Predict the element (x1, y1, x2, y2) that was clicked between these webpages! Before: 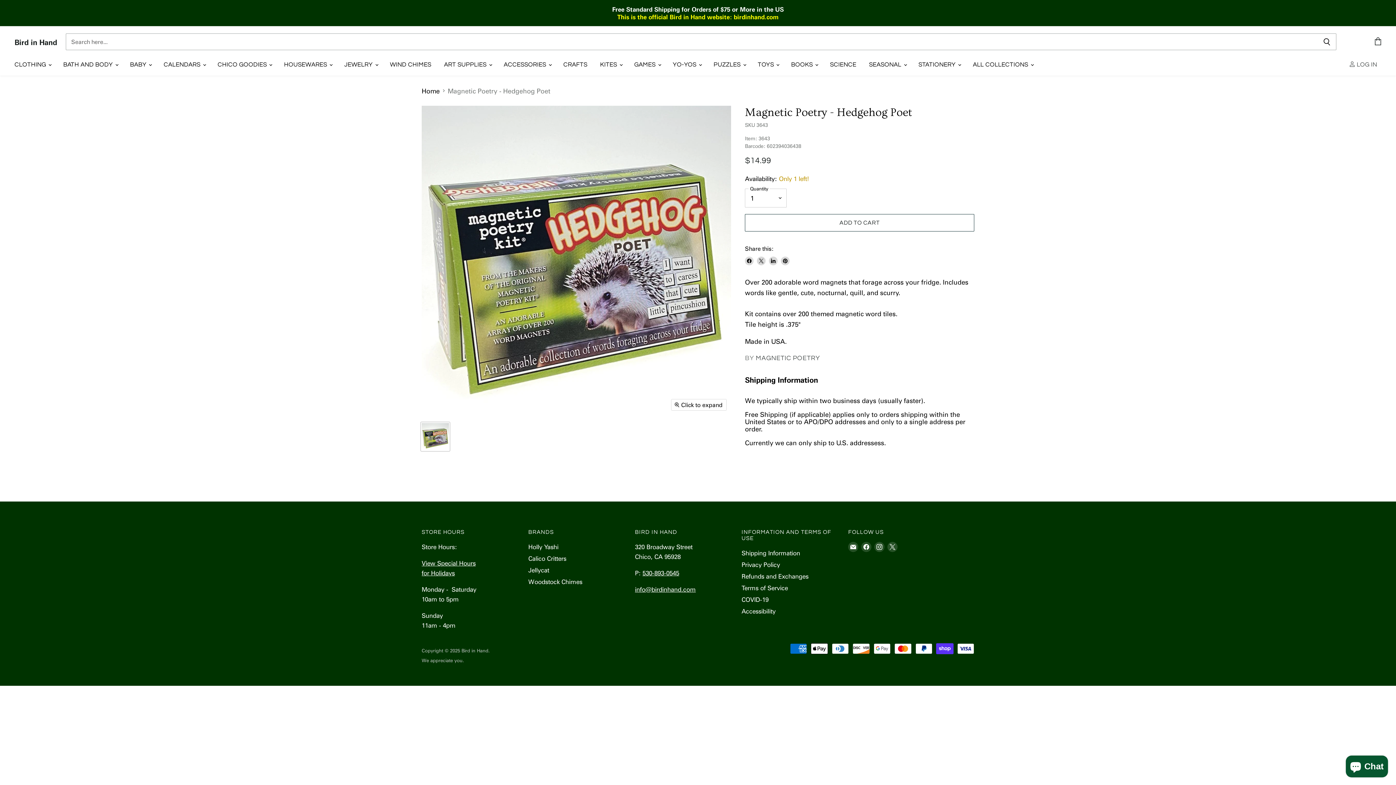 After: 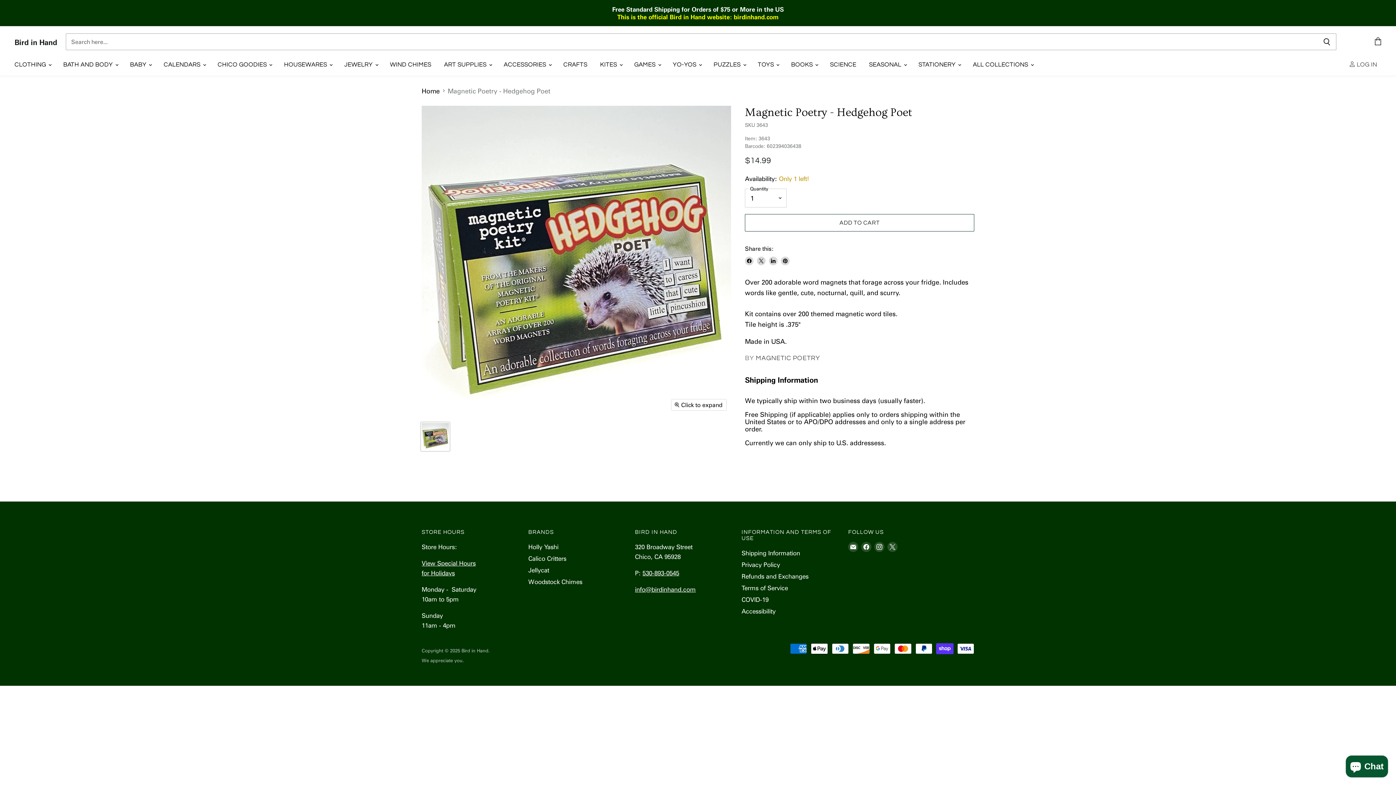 Action: label: Share on LinkedIn bbox: (769, 256, 777, 265)